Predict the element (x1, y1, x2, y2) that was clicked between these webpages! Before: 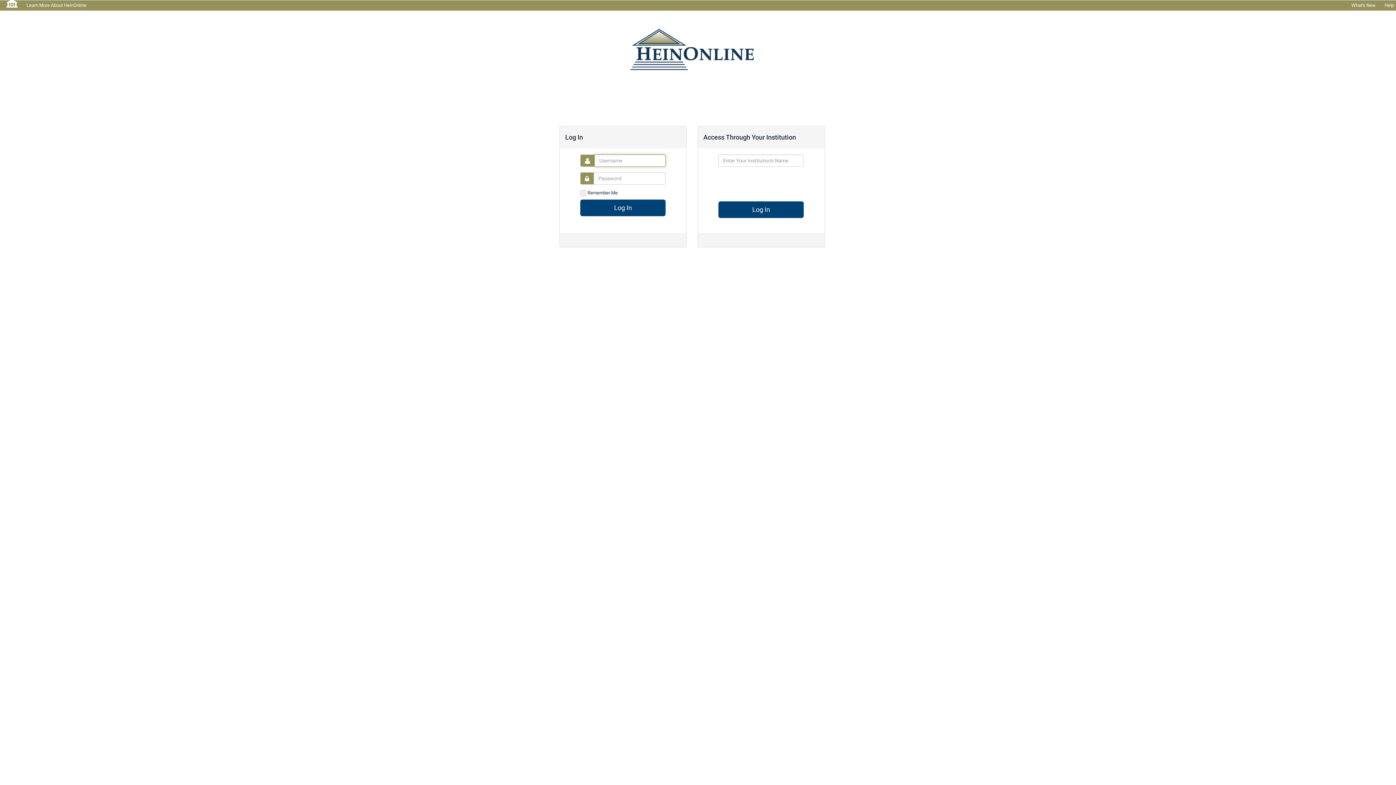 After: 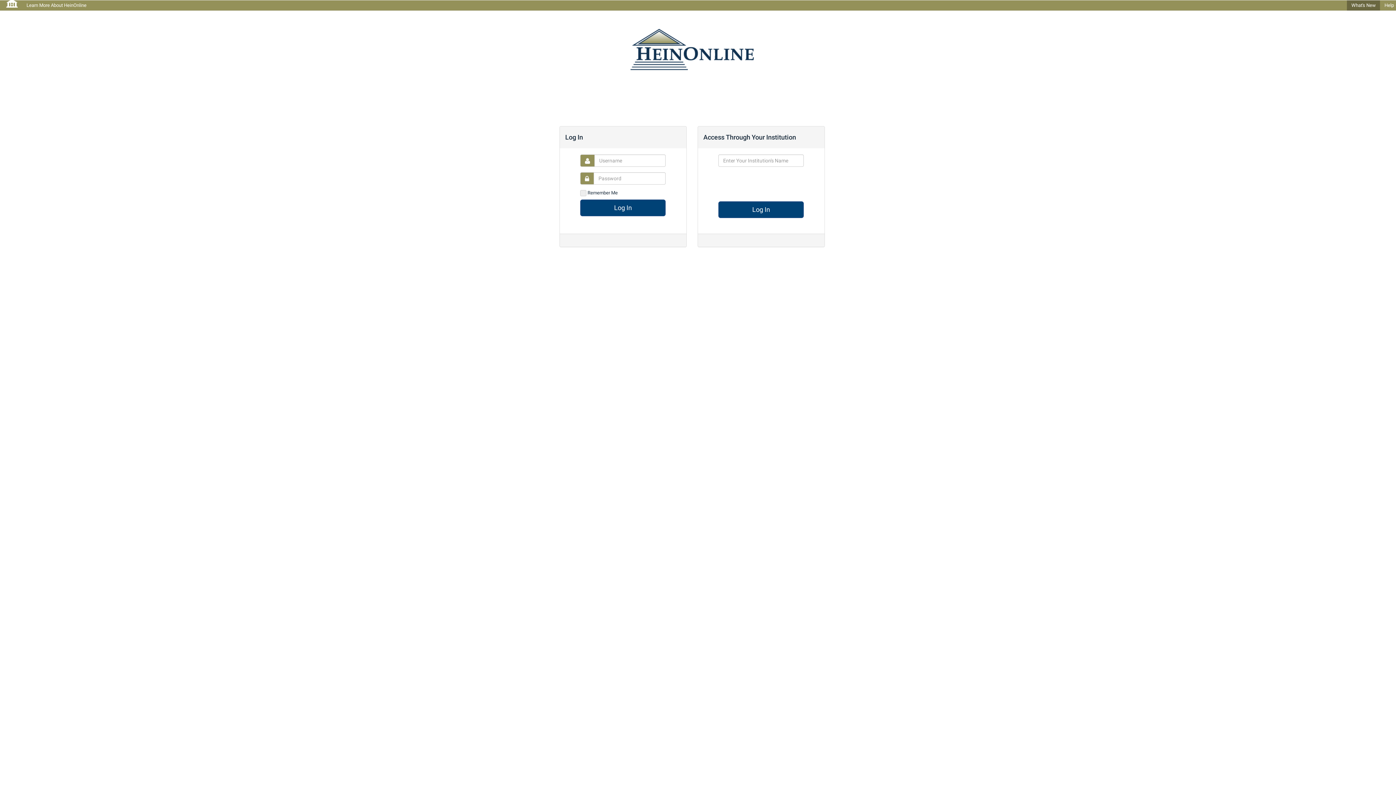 Action: bbox: (1347, 0, 1380, 10) label: What's New